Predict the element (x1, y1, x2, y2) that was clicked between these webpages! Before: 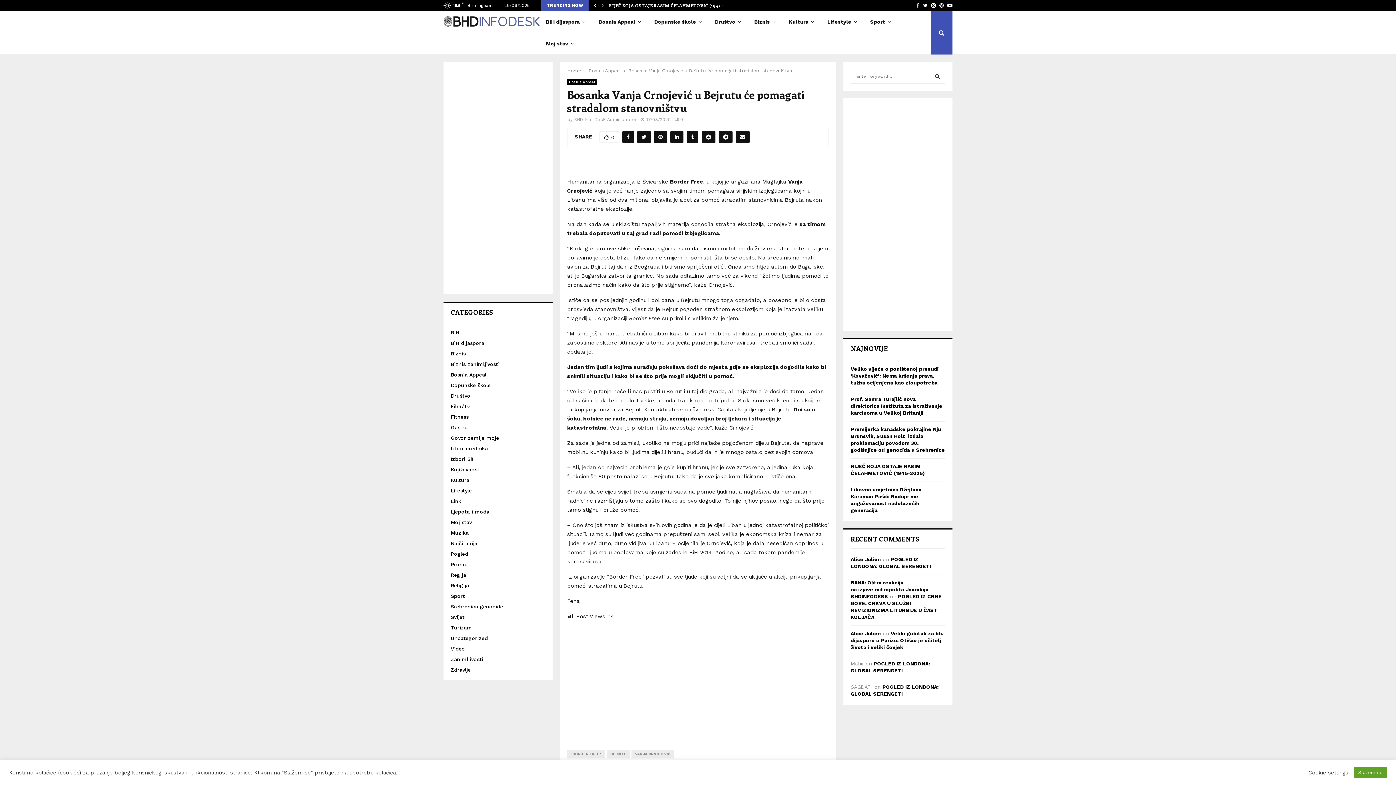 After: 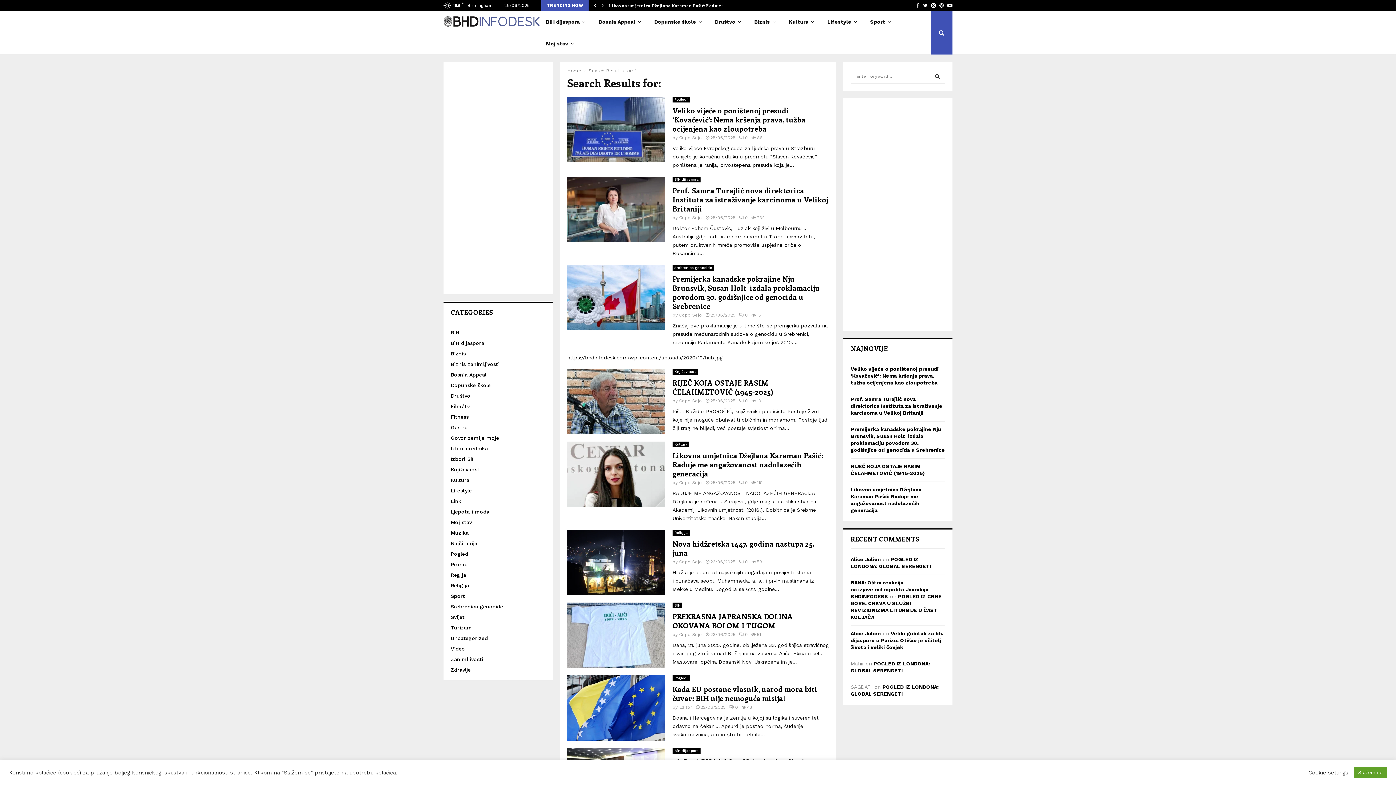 Action: bbox: (929, 69, 945, 83) label: SEARCH